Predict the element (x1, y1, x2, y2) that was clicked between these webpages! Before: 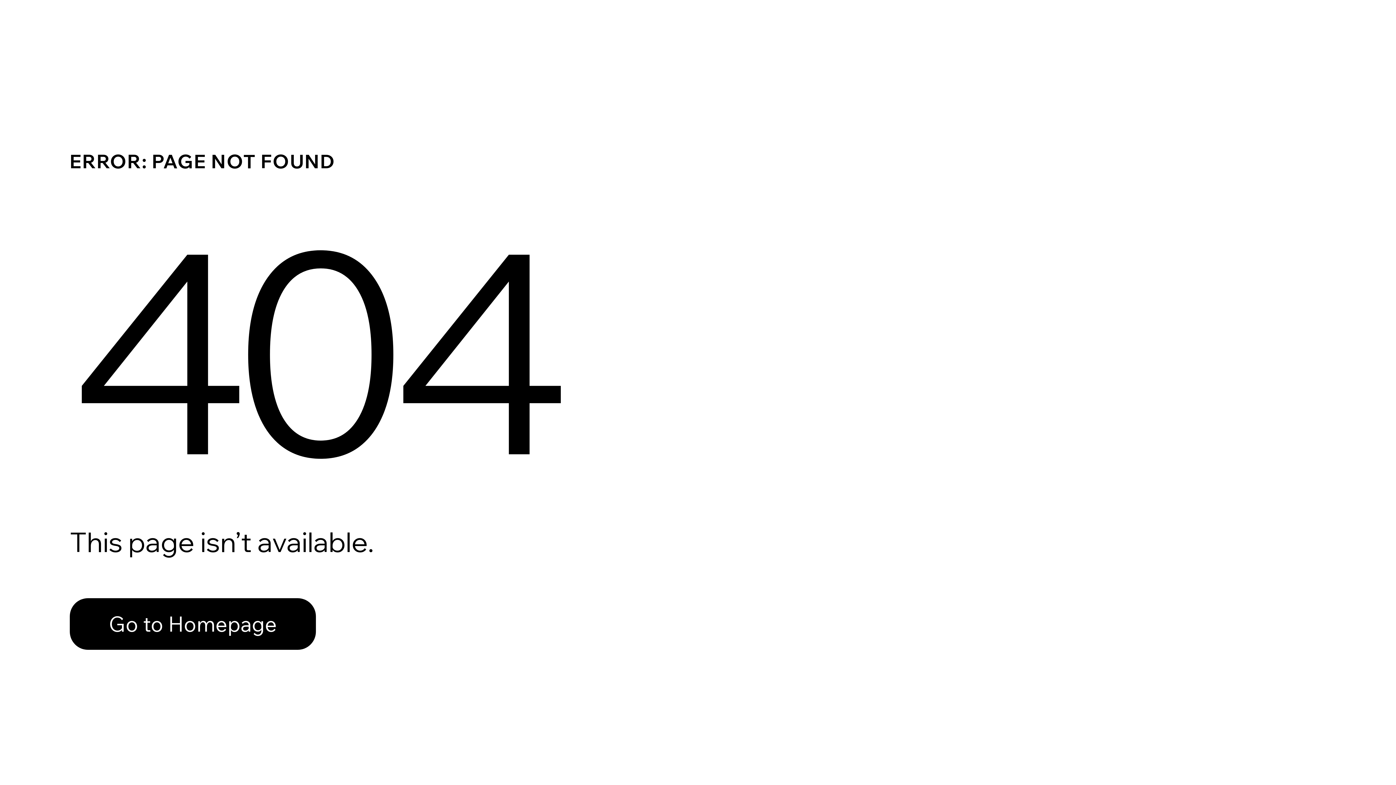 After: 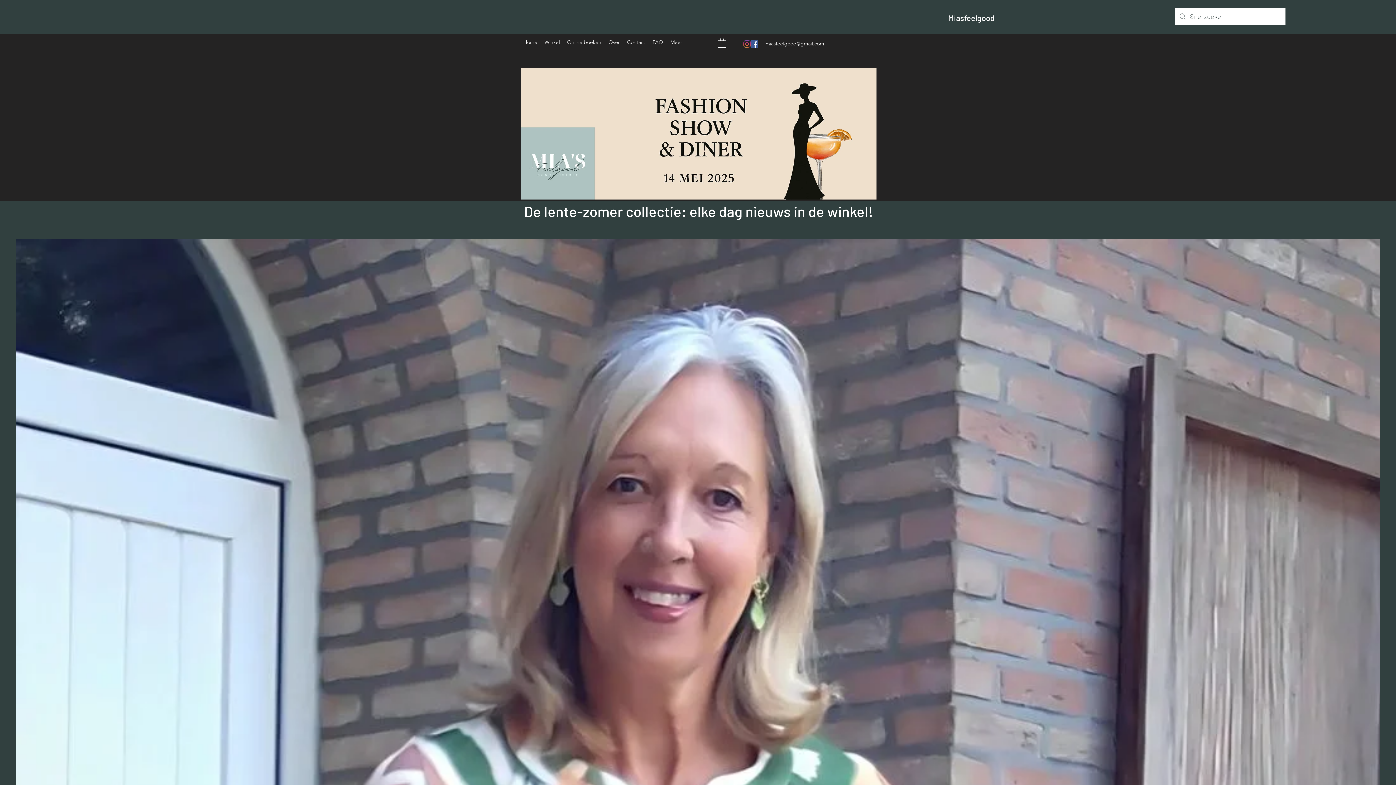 Action: bbox: (69, 598, 316, 650) label: Go to Homepage